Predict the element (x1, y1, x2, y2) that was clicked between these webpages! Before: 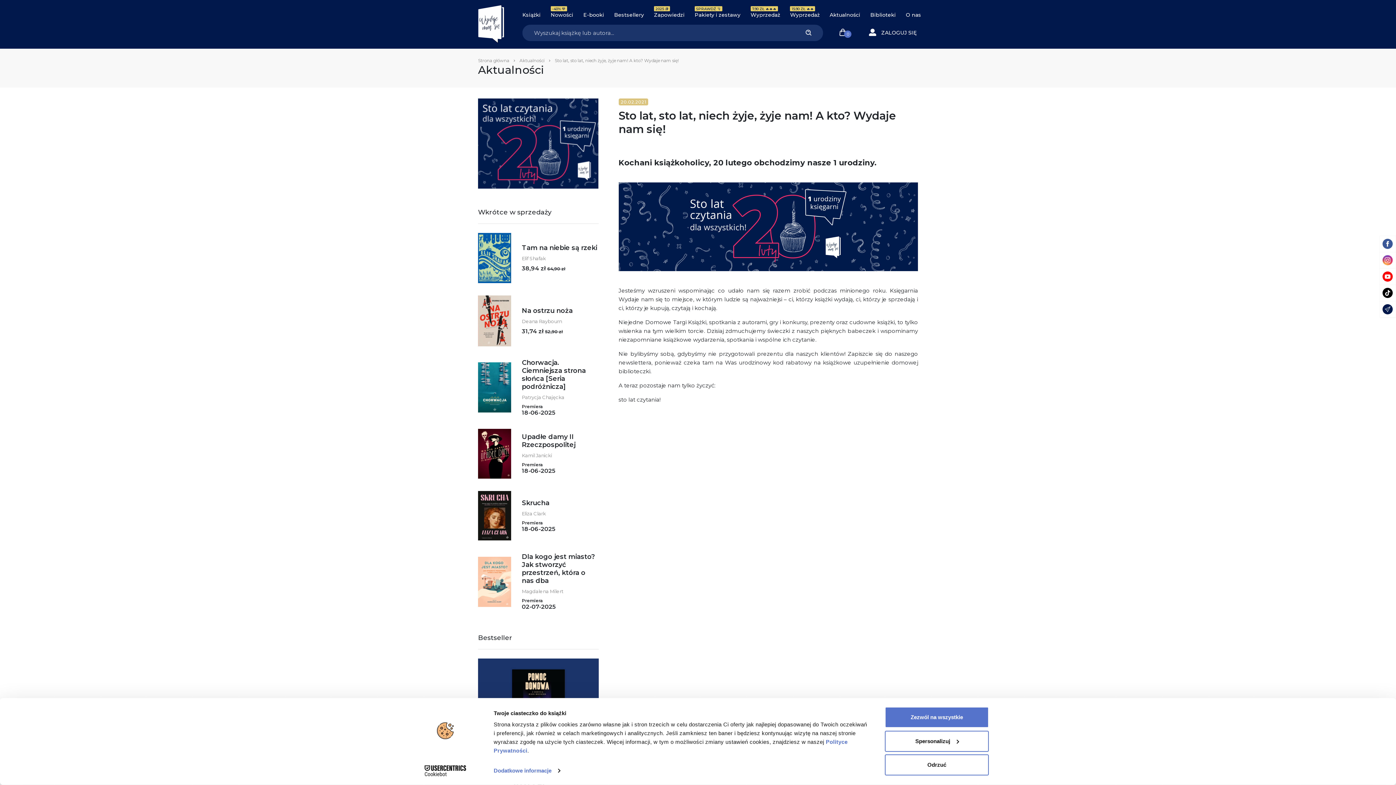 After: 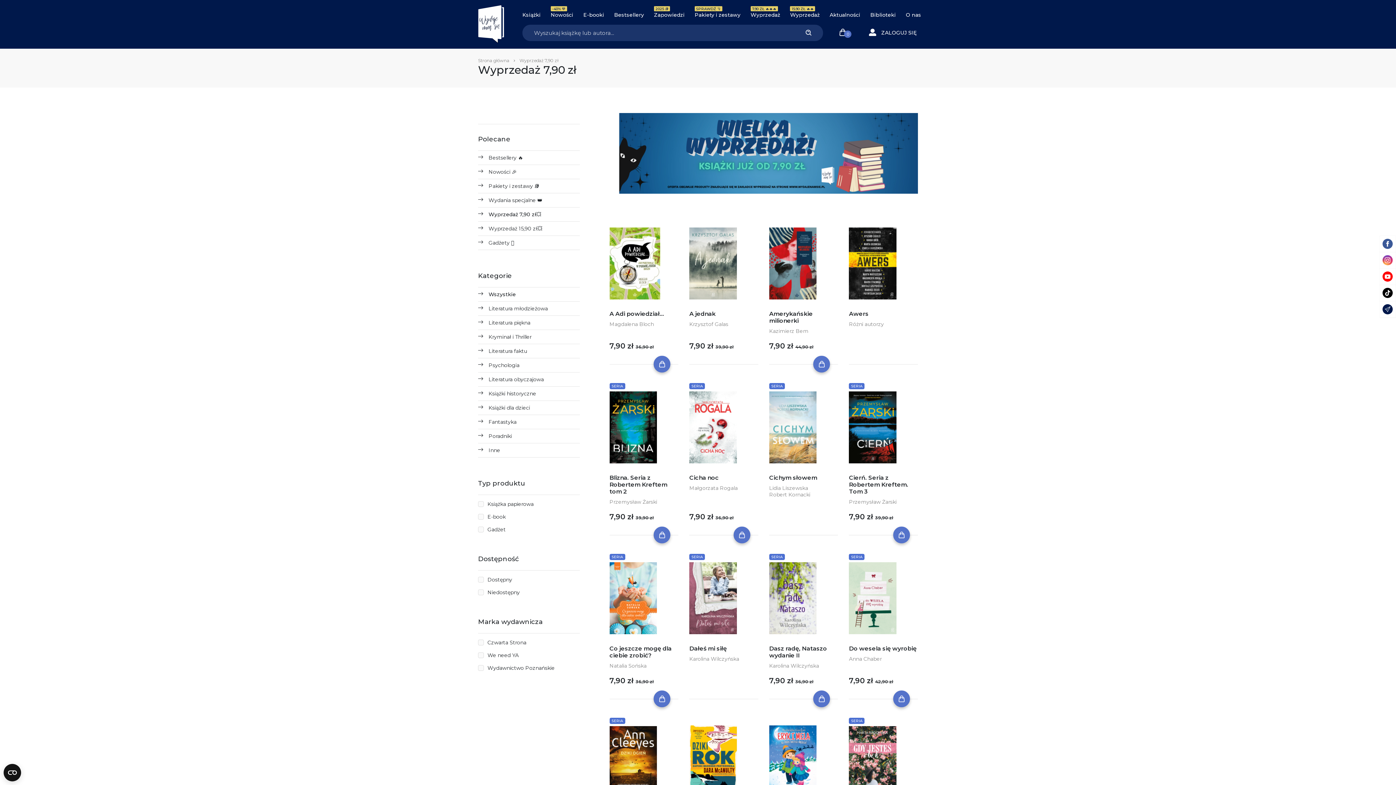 Action: label: Wyprzedaż
7.90 ZŁ 🔥🔥🔥 bbox: (750, 11, 780, 18)